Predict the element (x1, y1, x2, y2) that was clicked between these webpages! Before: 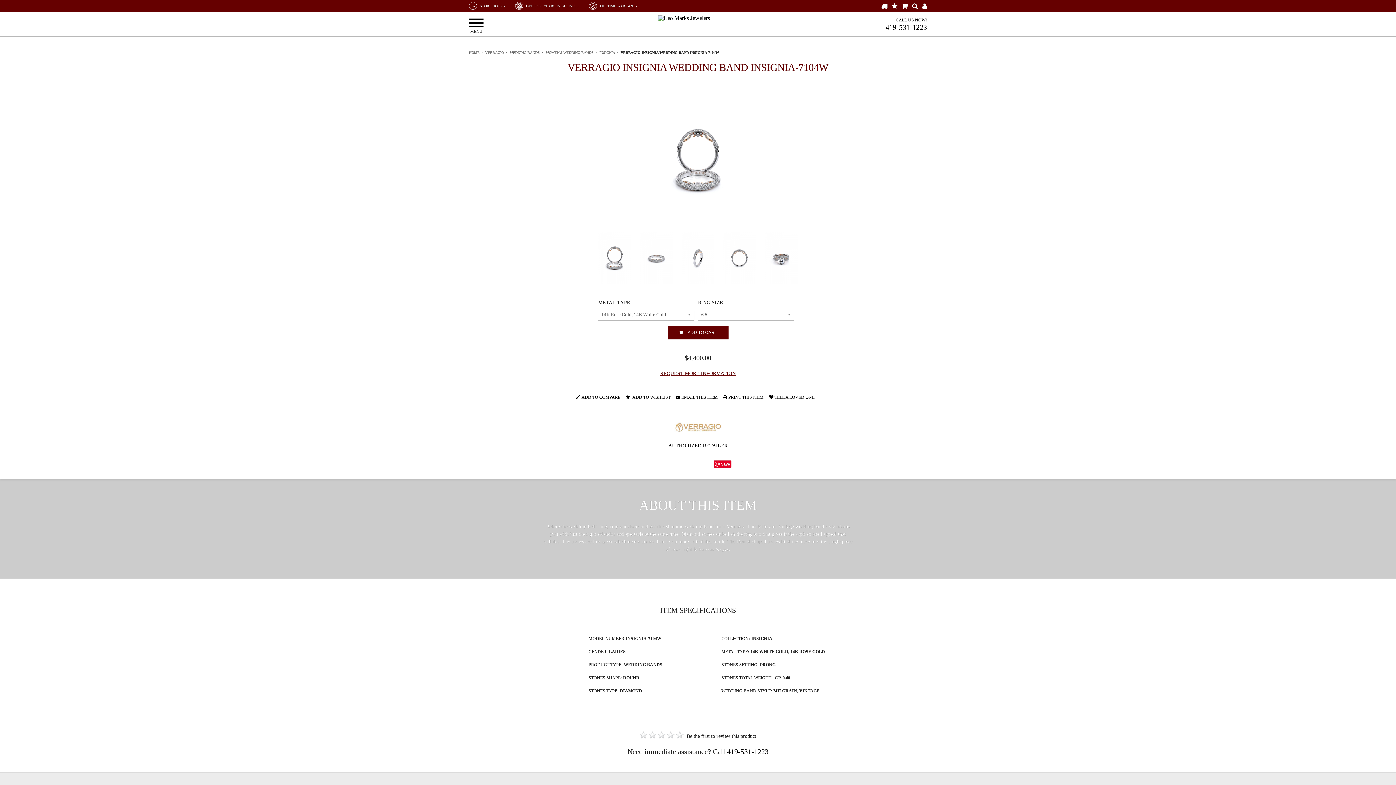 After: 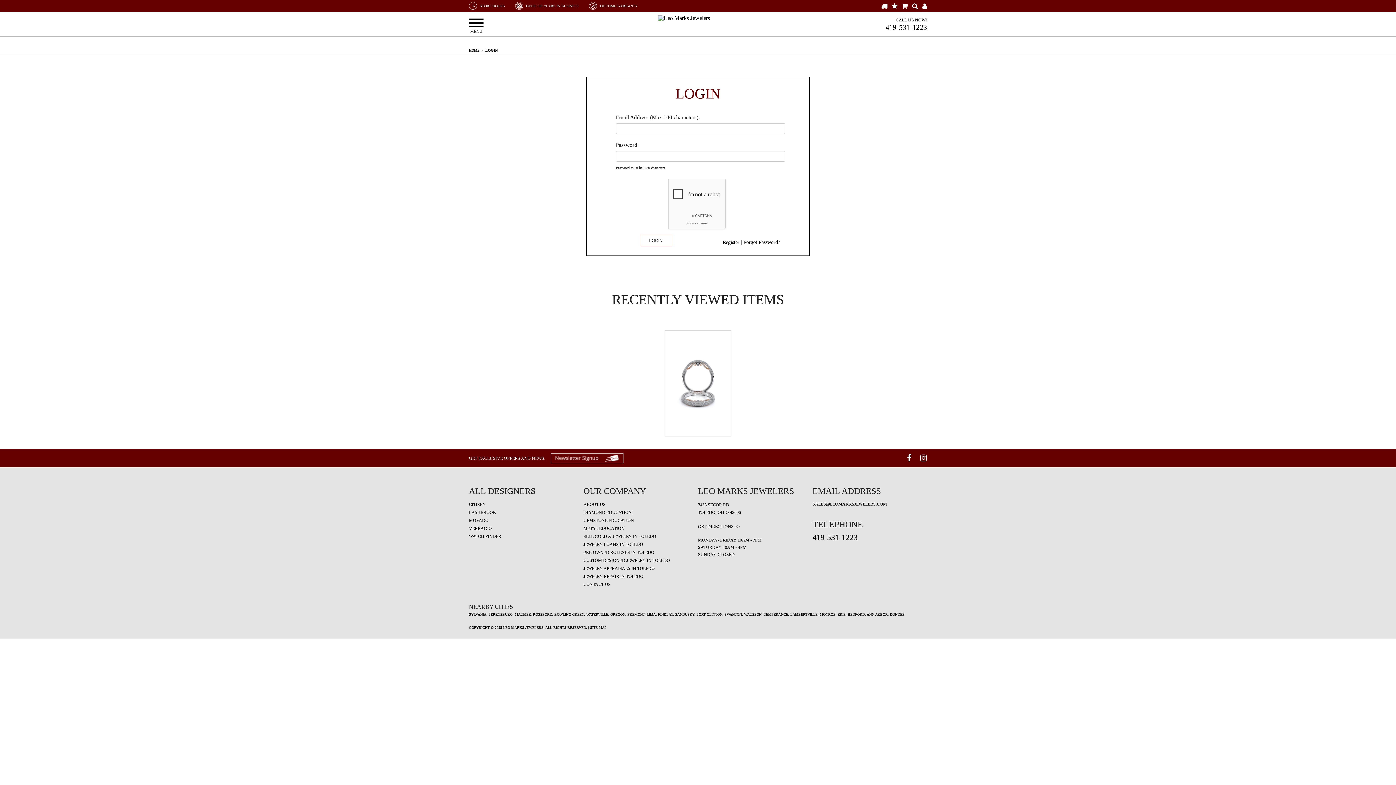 Action: label:  ADD TO WISHLIST bbox: (626, 393, 676, 406)